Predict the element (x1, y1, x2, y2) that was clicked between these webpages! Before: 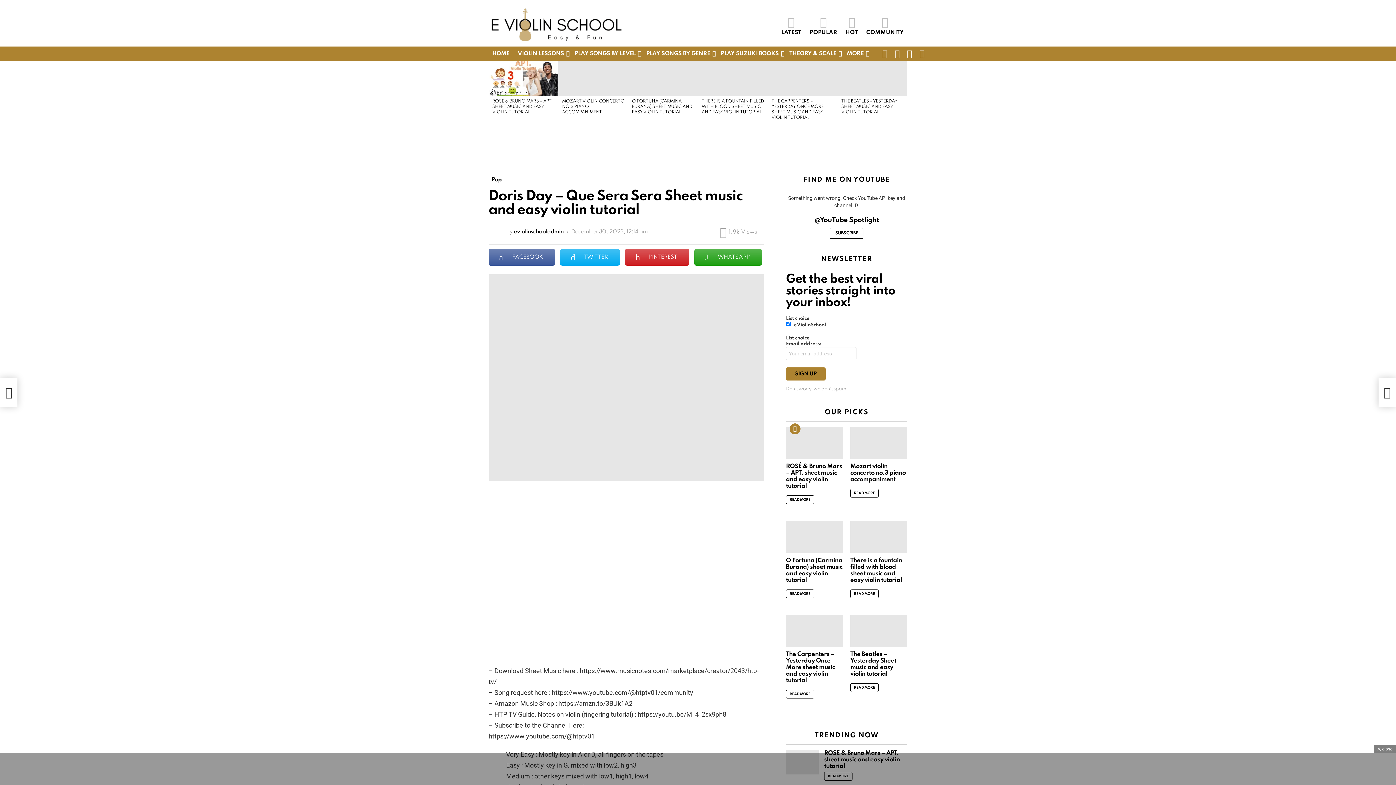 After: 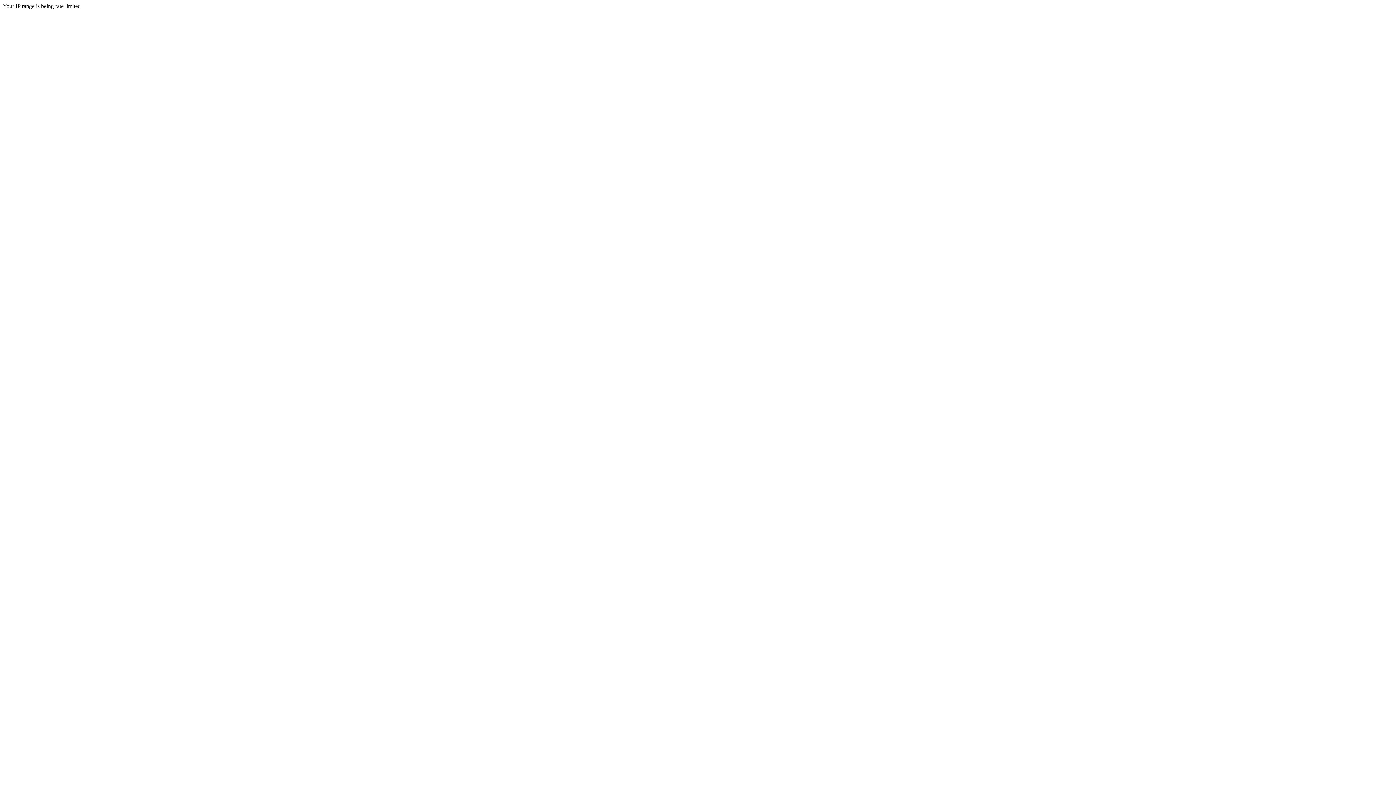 Action: label: READ MORE bbox: (850, 683, 878, 692)